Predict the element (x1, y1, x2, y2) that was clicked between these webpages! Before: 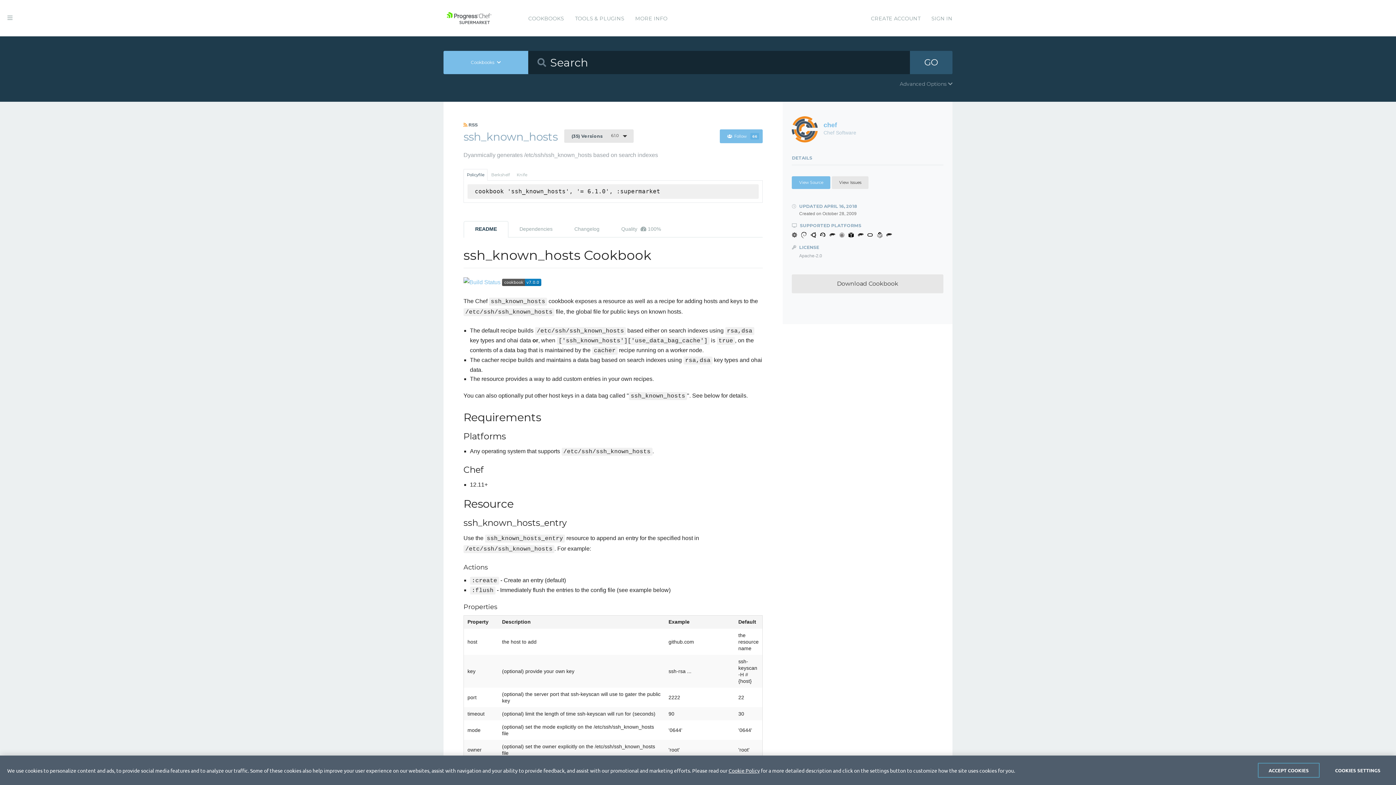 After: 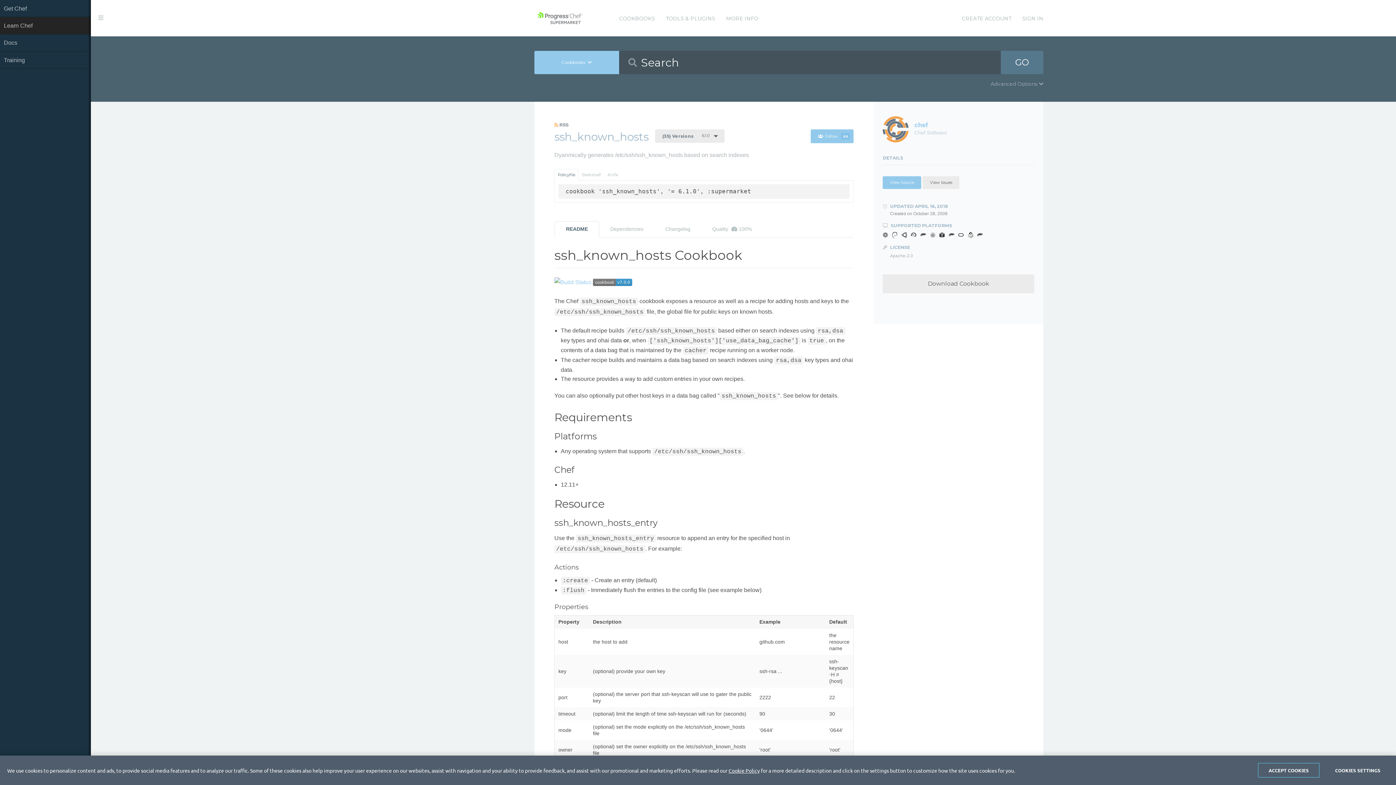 Action: bbox: (0, 0, 20, 36)